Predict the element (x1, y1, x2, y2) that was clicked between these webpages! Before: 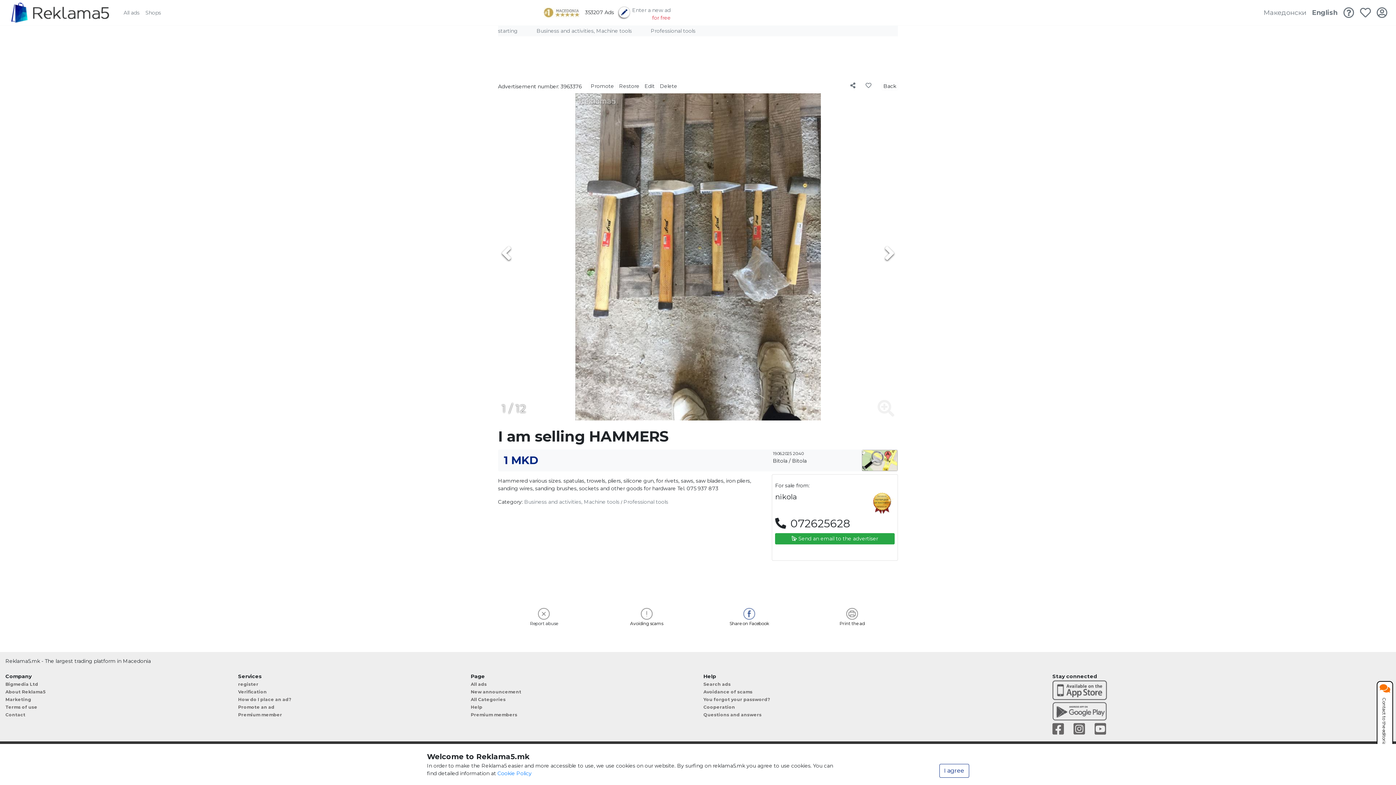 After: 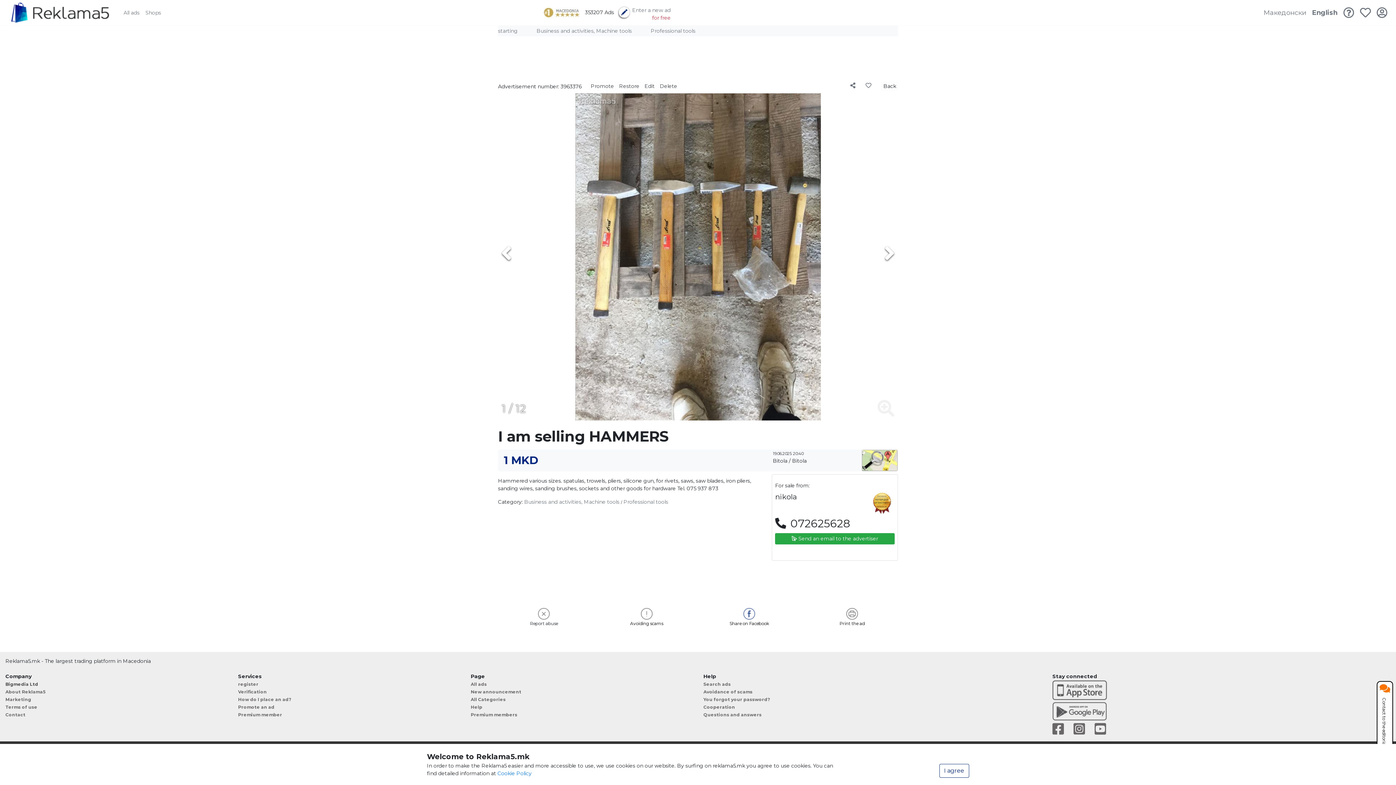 Action: bbox: (5, 681, 38, 687) label: Bigmedia Ltd